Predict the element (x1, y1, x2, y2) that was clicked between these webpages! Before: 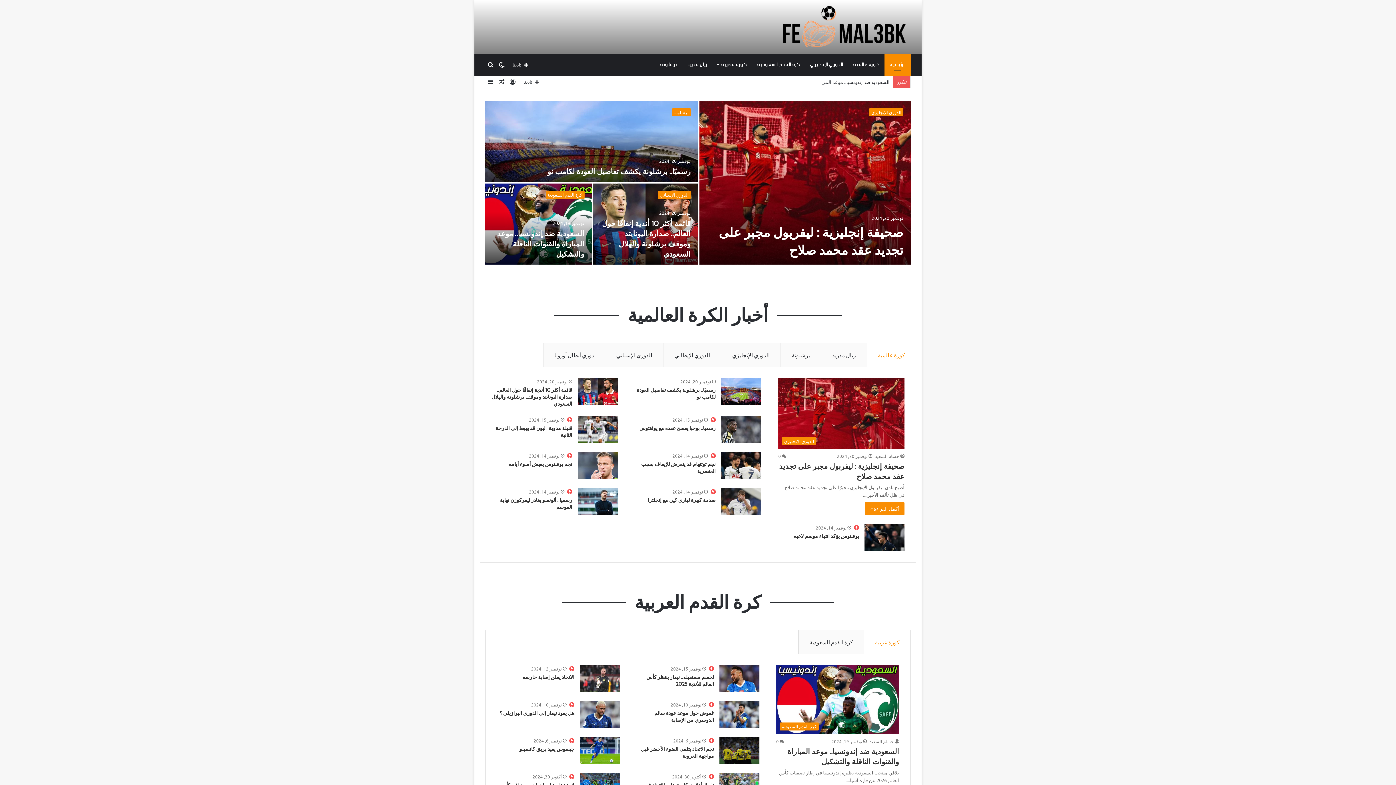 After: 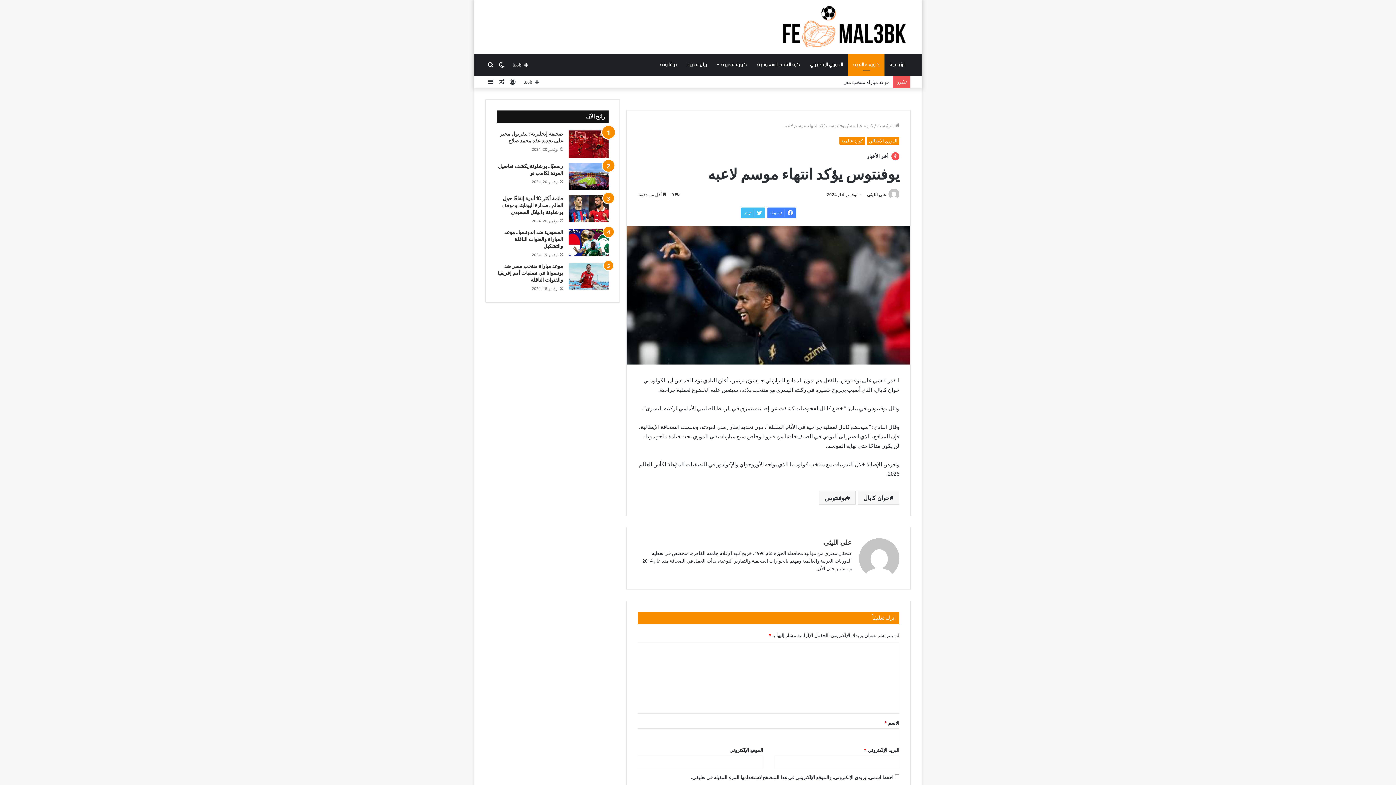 Action: label: يوفنتوس يؤكد انتهاء موسم لاعبه bbox: (864, 524, 904, 551)